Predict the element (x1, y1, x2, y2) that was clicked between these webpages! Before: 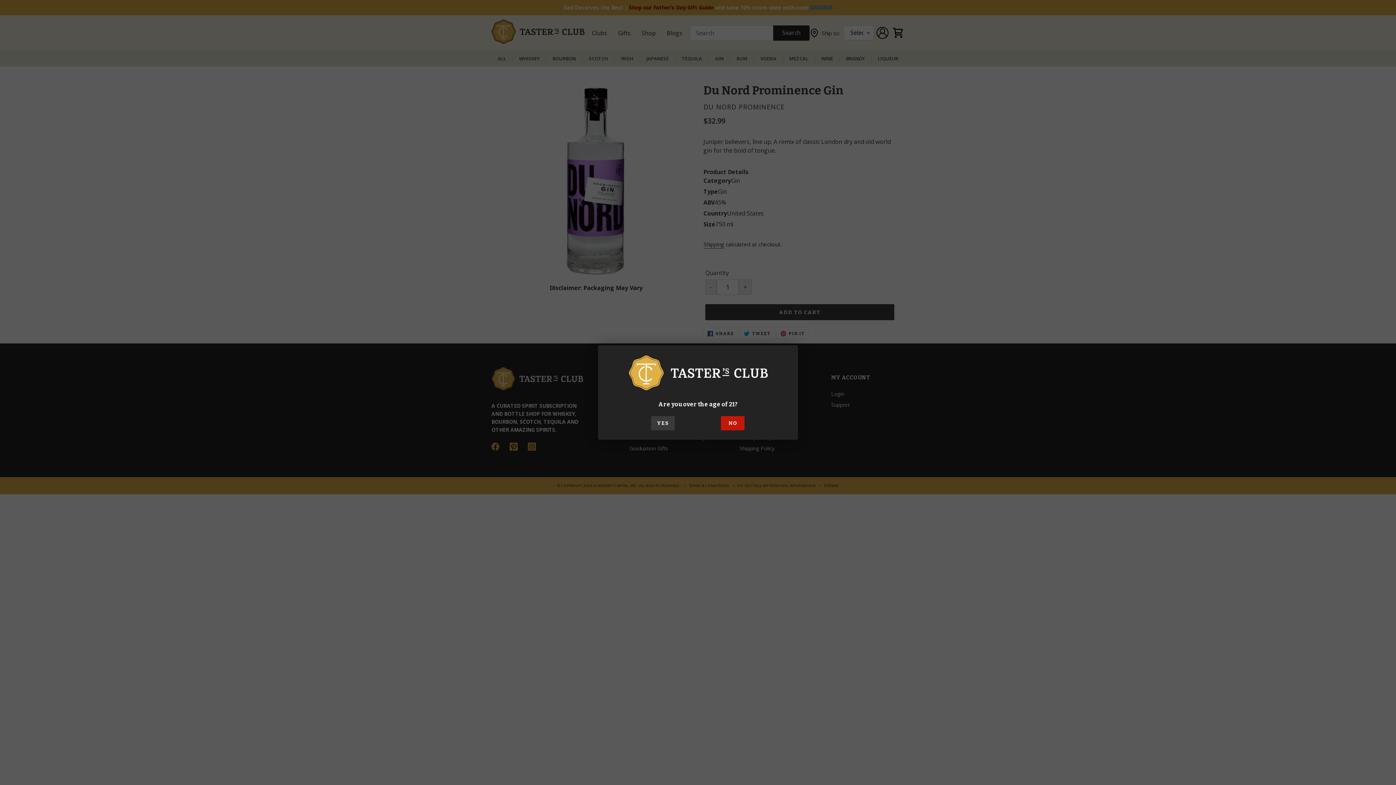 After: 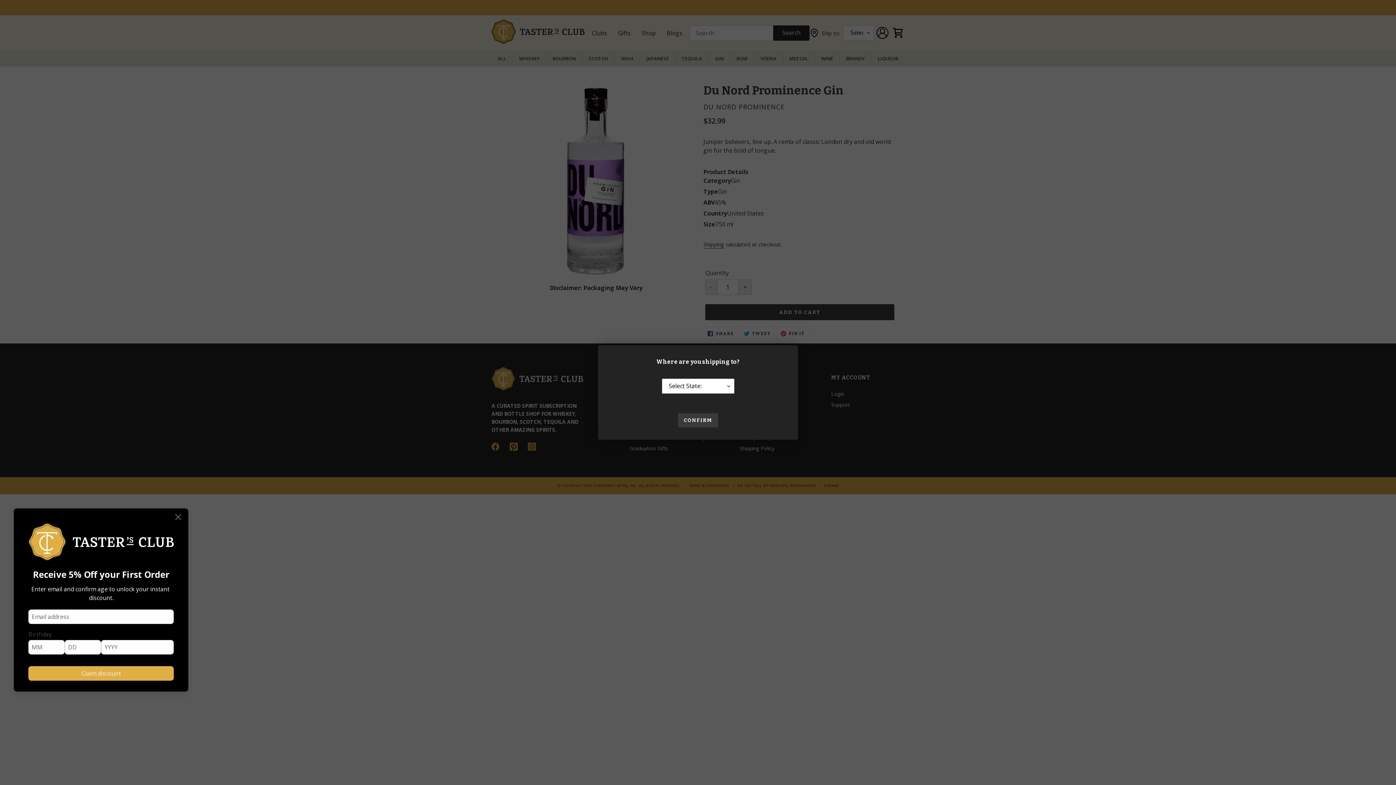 Action: bbox: (651, 416, 674, 430) label: YES